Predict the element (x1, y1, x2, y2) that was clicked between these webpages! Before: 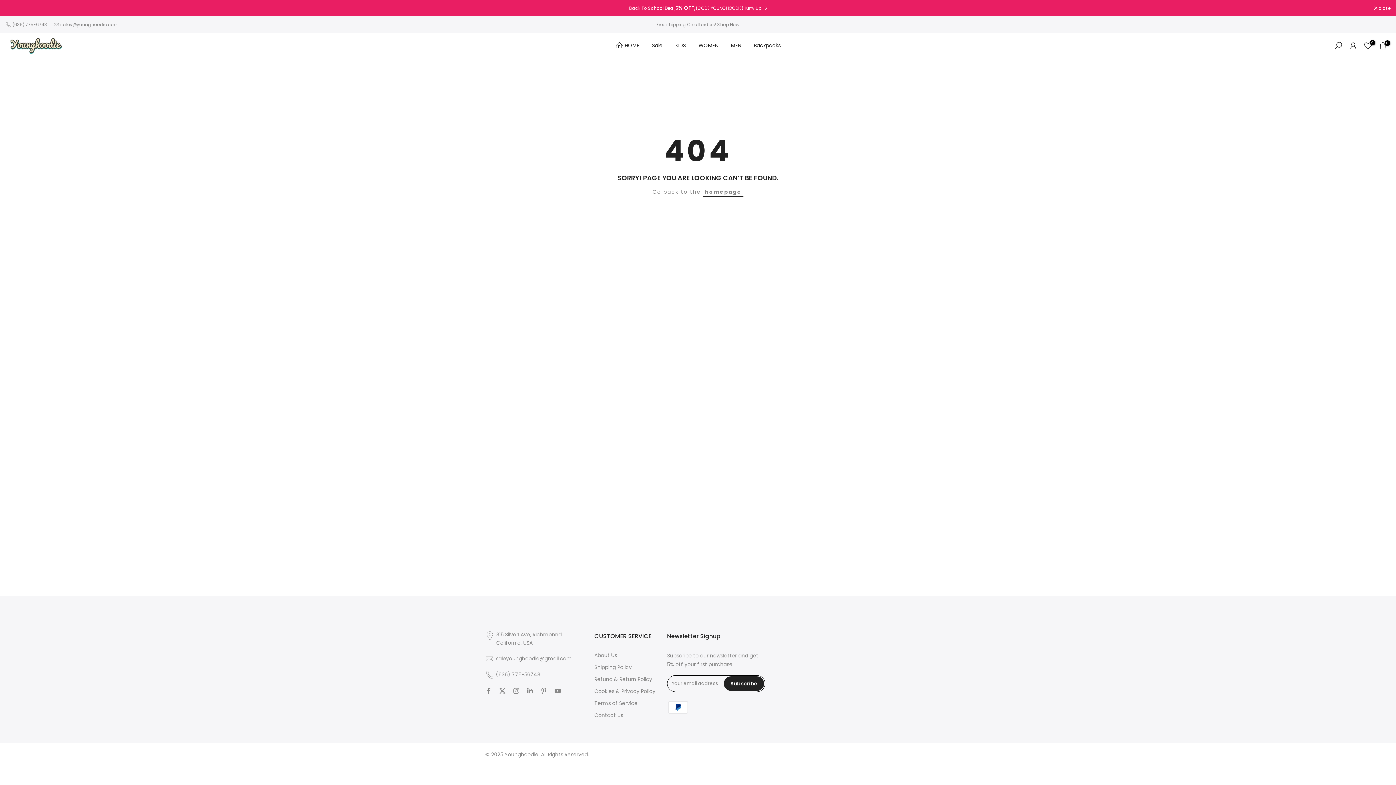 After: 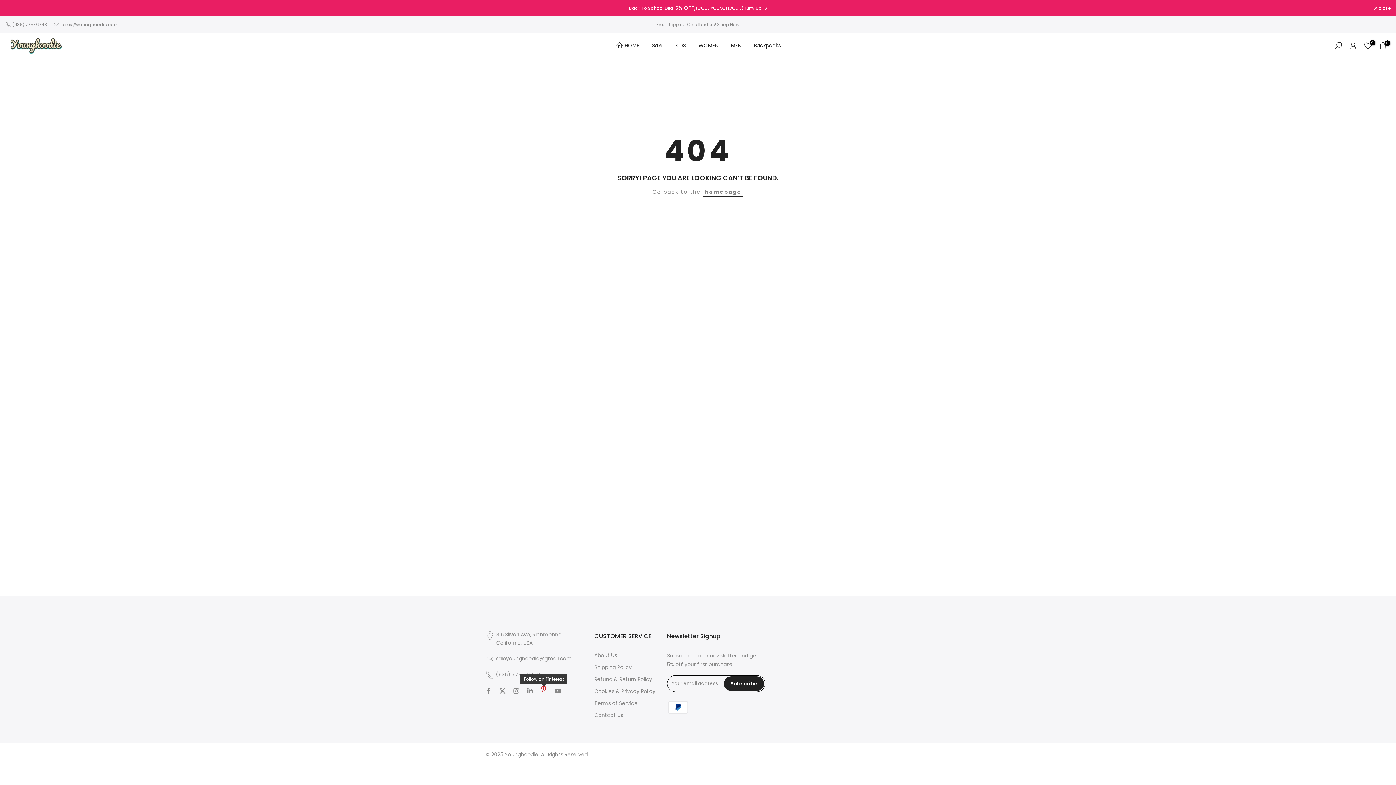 Action: bbox: (540, 686, 547, 695)